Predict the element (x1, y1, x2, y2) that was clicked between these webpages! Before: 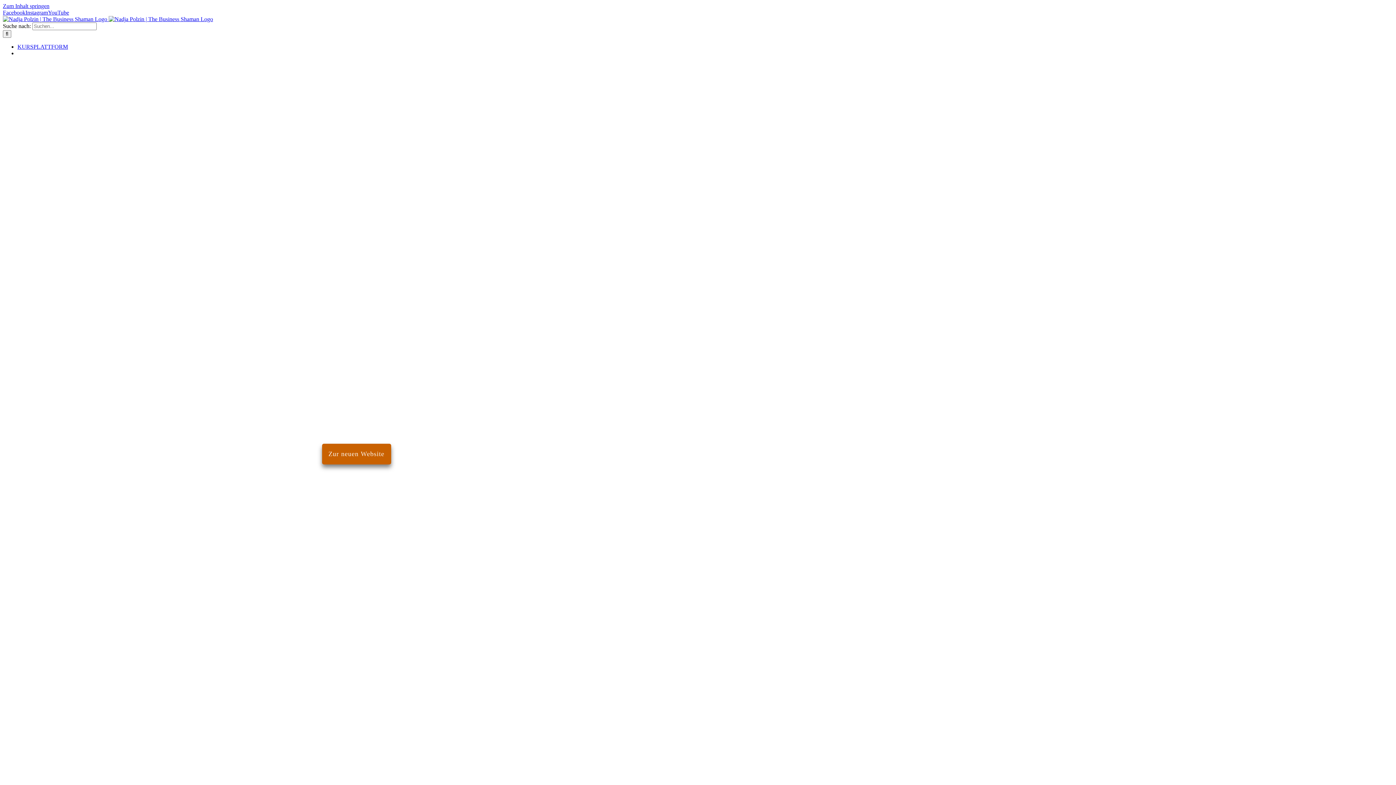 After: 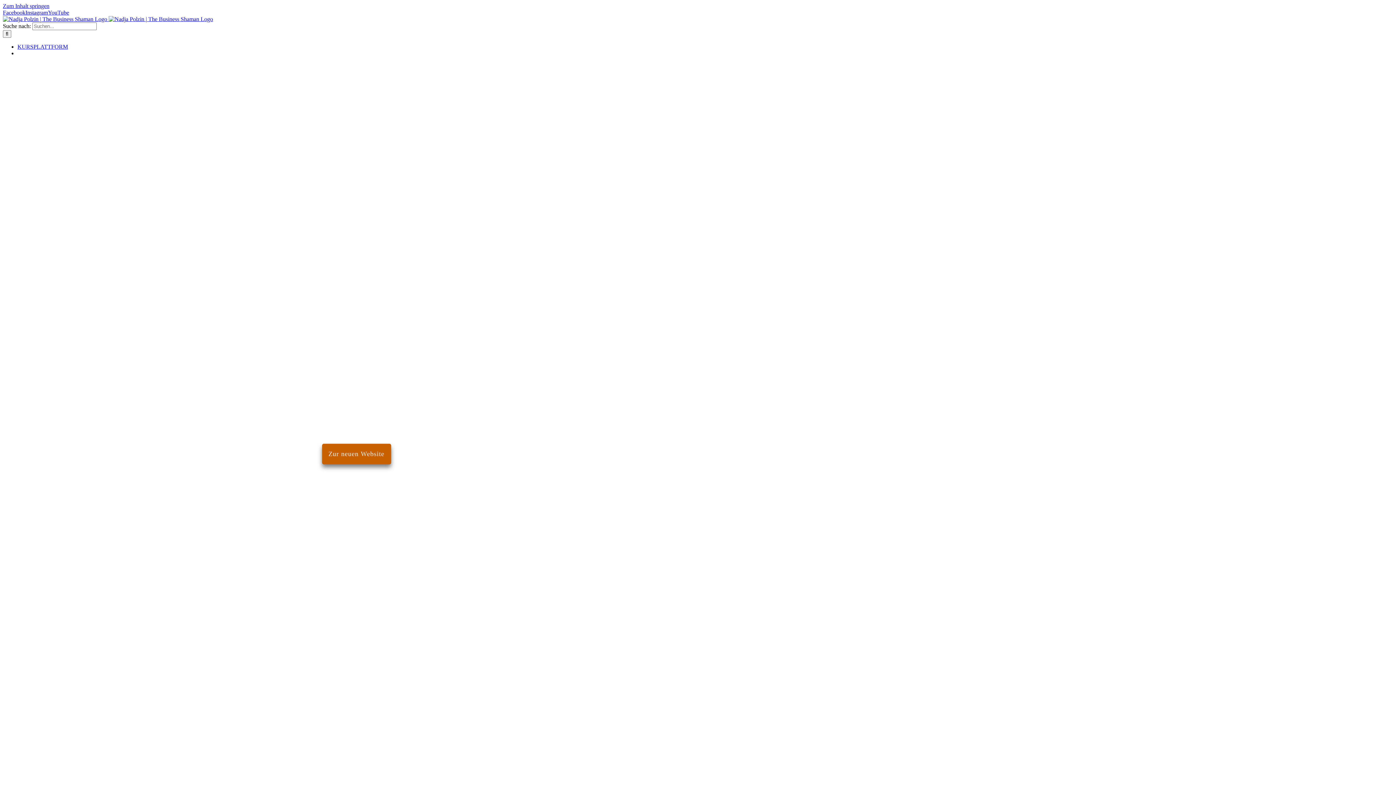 Action: bbox: (2, 9, 25, 15) label: Facebook